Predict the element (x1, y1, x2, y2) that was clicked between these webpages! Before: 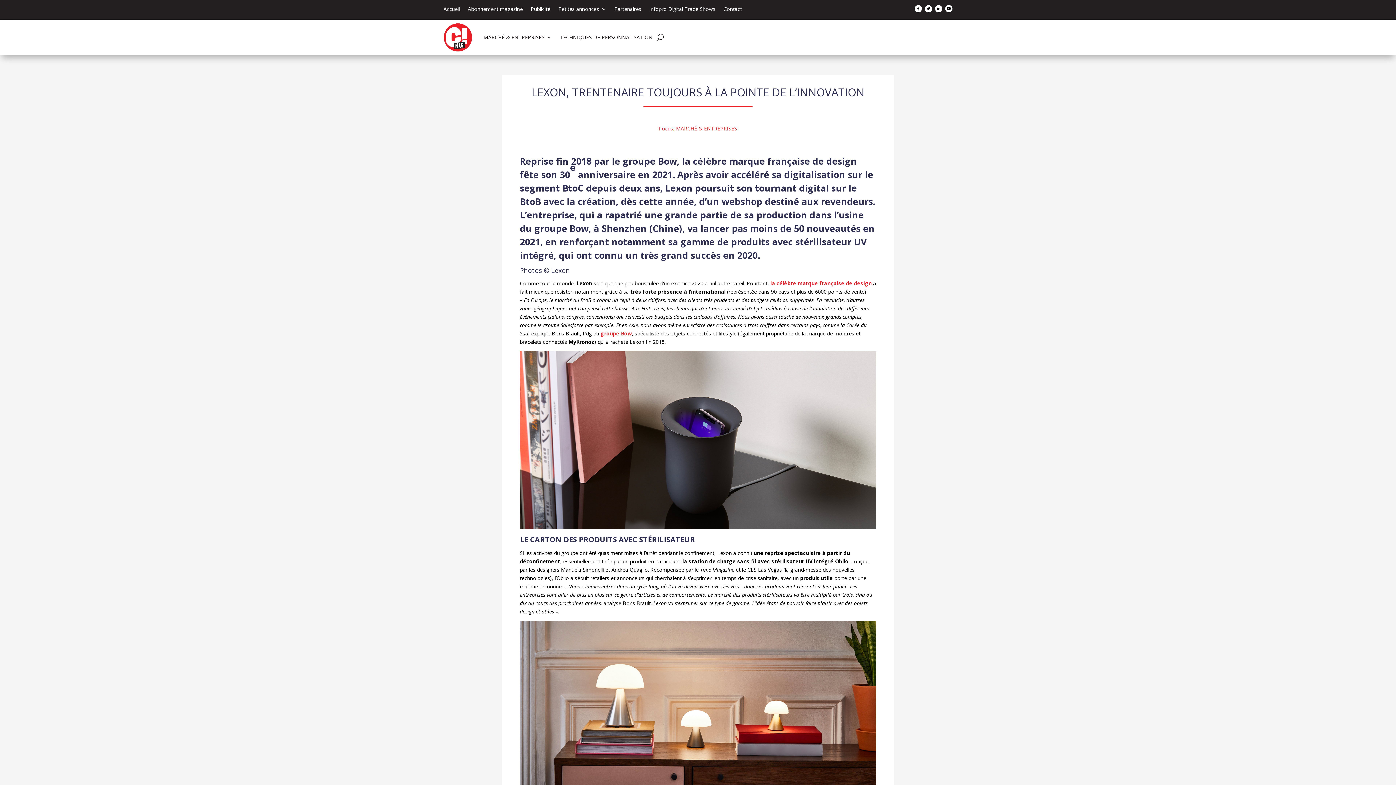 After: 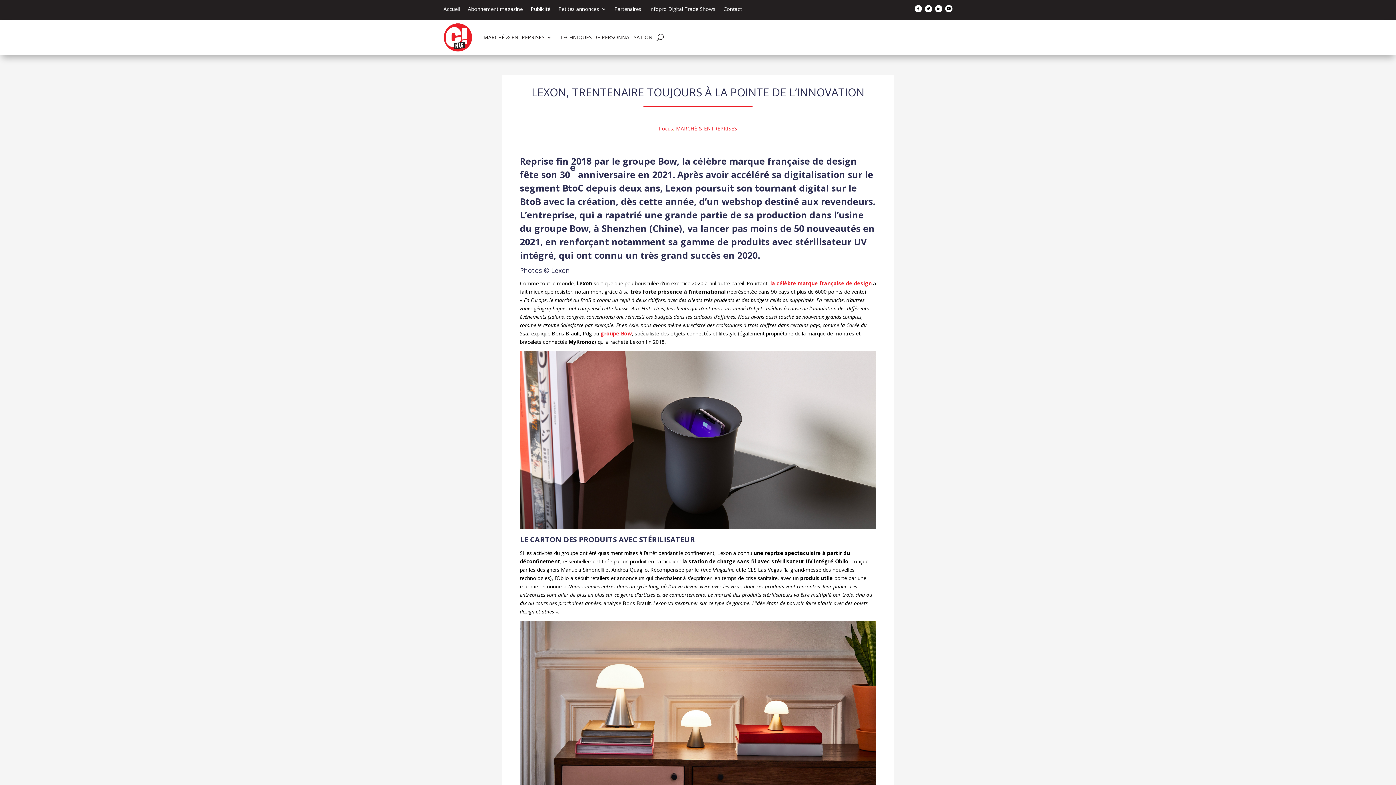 Action: bbox: (945, 5, 952, 12)